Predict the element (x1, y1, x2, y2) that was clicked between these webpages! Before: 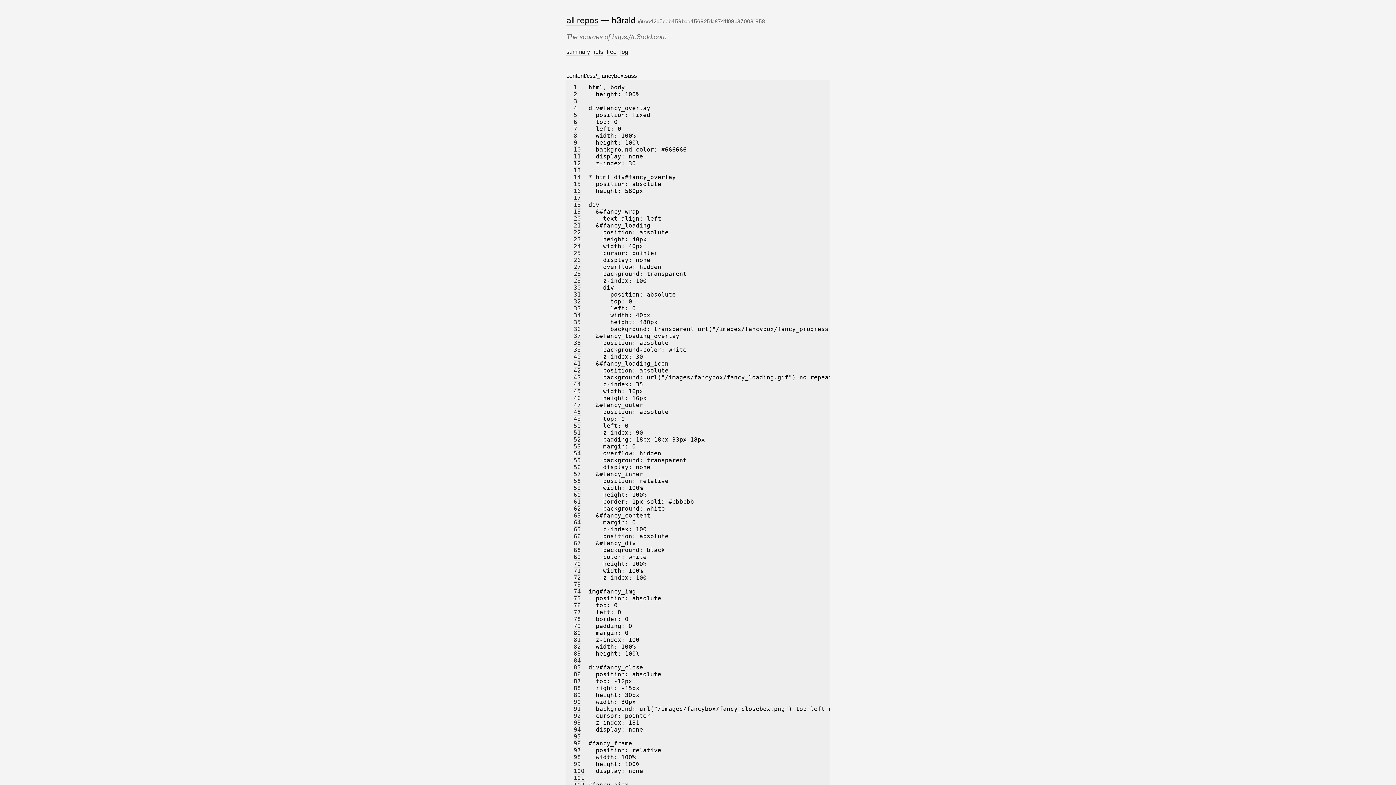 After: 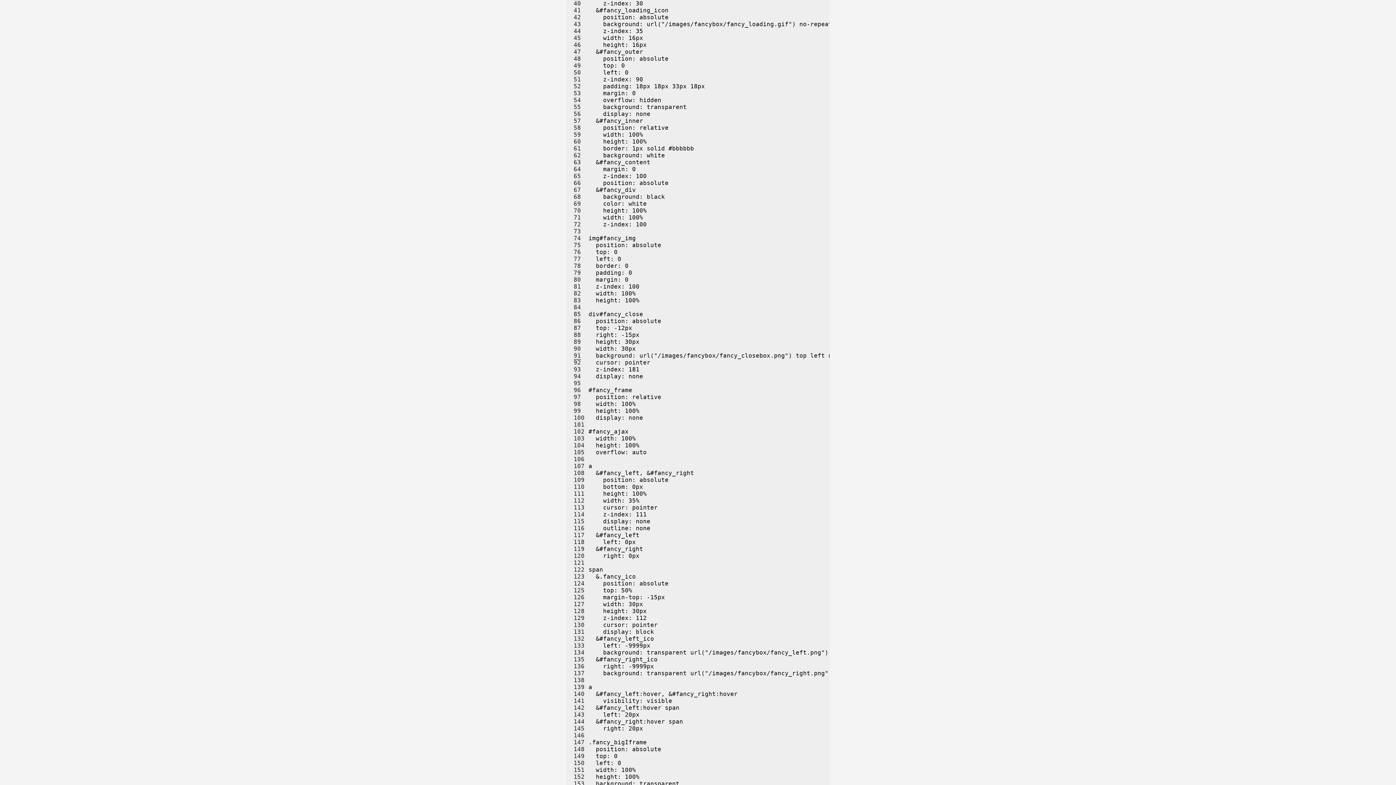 Action: bbox: (573, 353, 581, 360) label: 40